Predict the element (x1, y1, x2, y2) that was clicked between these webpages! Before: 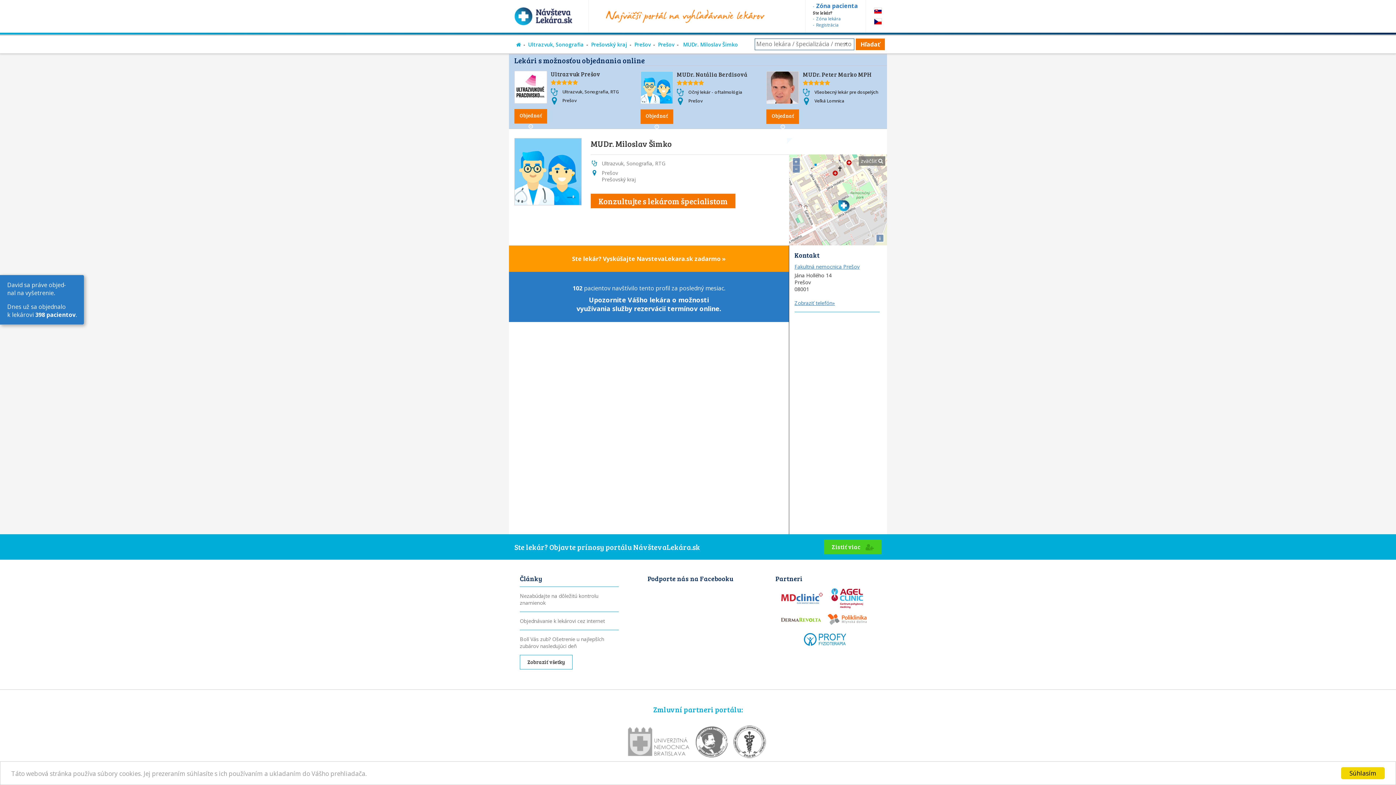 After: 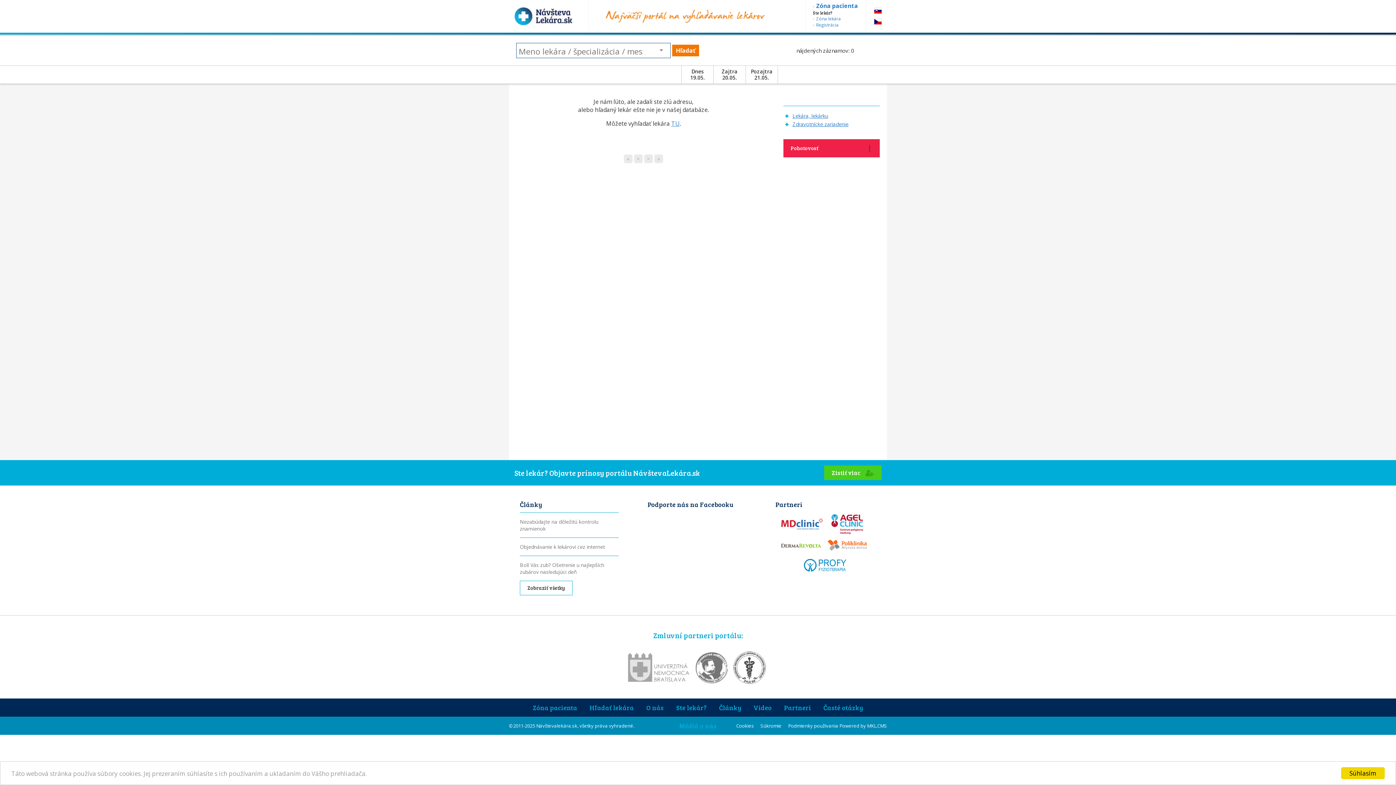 Action: label: Hľadať bbox: (856, 38, 885, 50)